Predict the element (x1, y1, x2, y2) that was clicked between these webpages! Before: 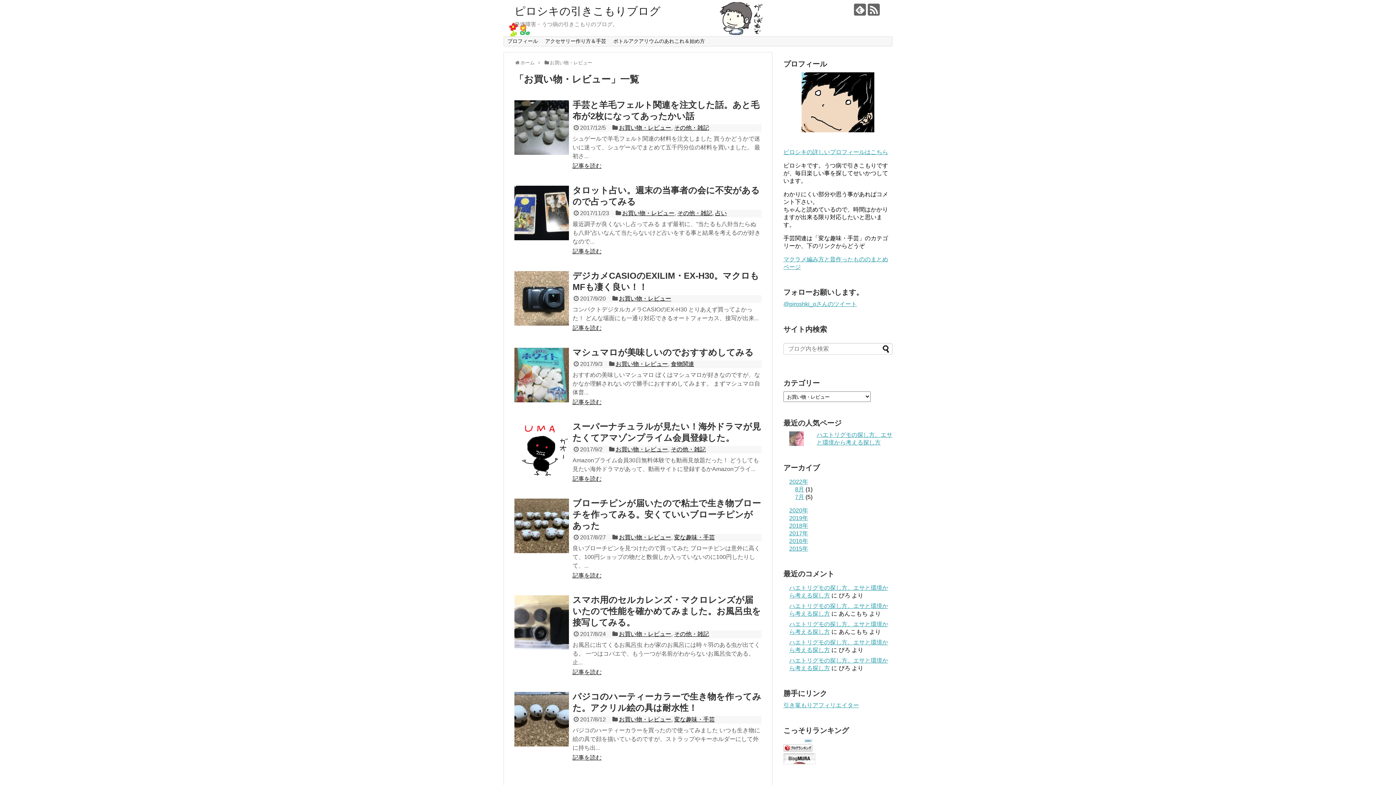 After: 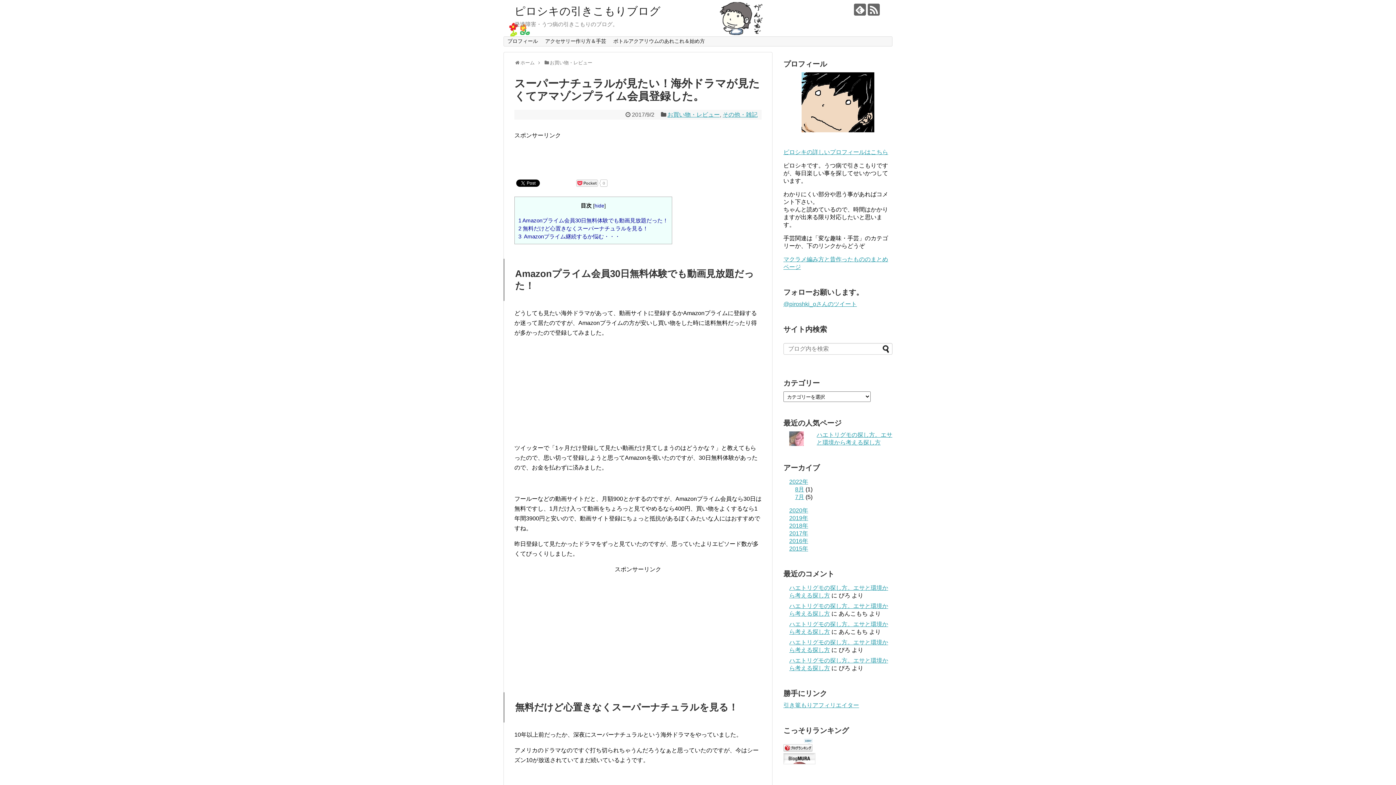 Action: bbox: (514, 422, 569, 476)